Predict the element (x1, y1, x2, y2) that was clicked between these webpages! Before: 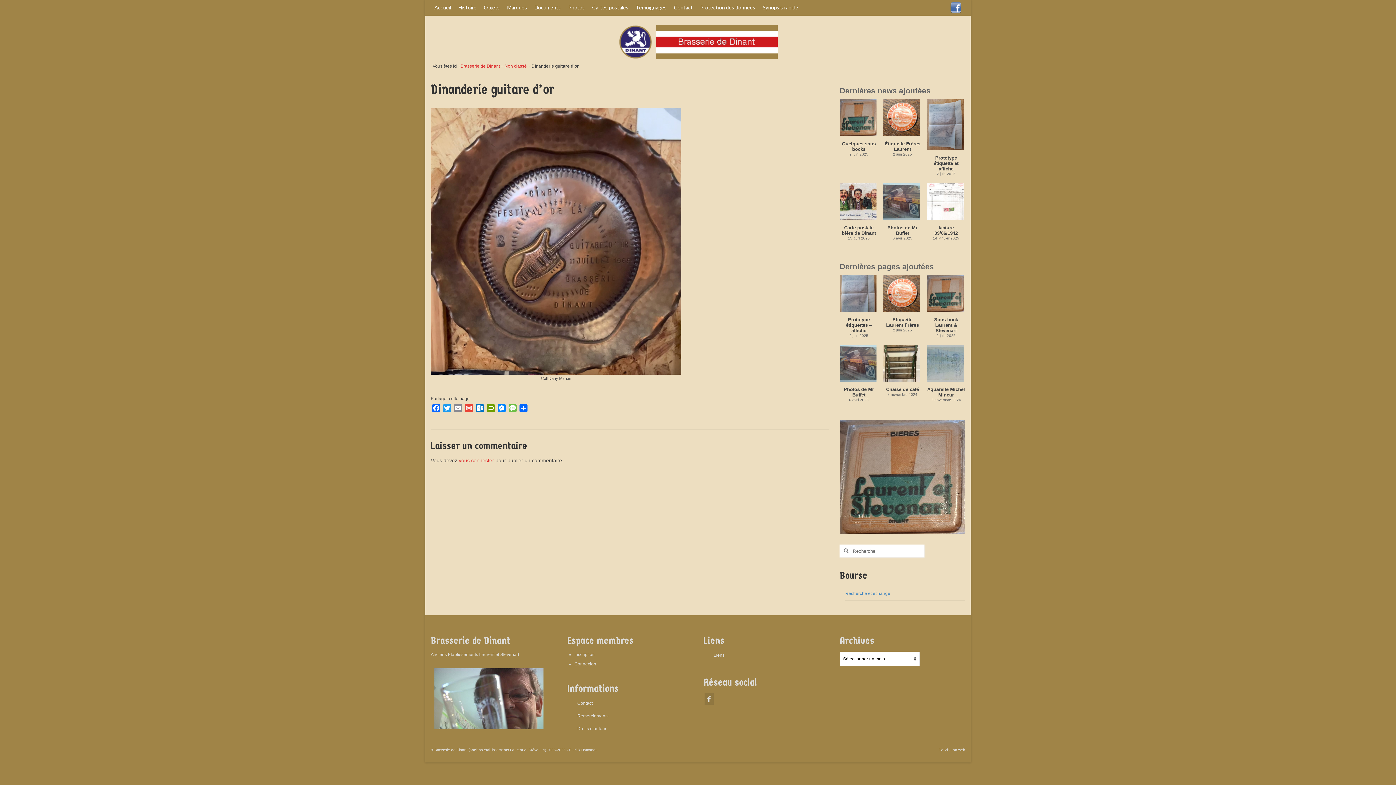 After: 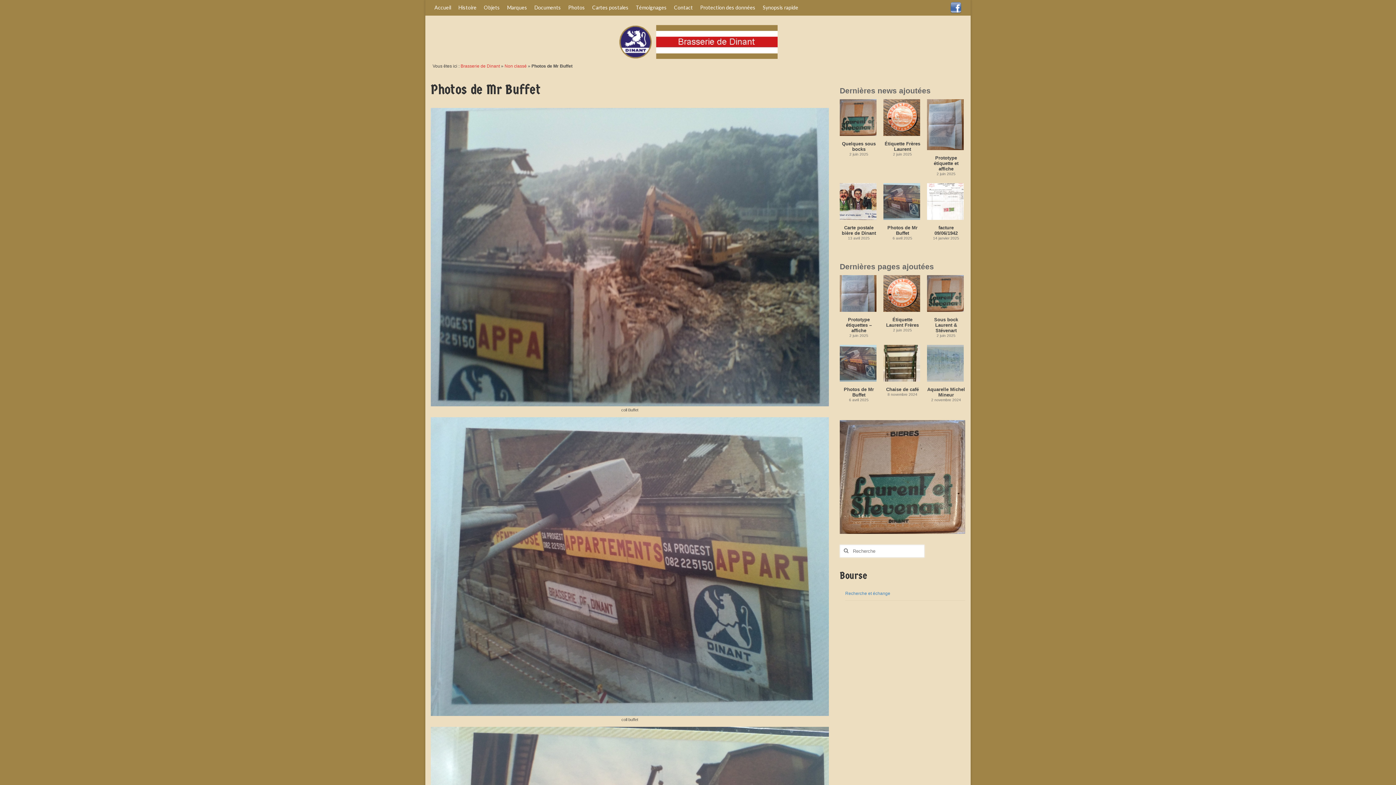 Action: label: Photos de Mr Buffet bbox: (883, 225, 921, 235)